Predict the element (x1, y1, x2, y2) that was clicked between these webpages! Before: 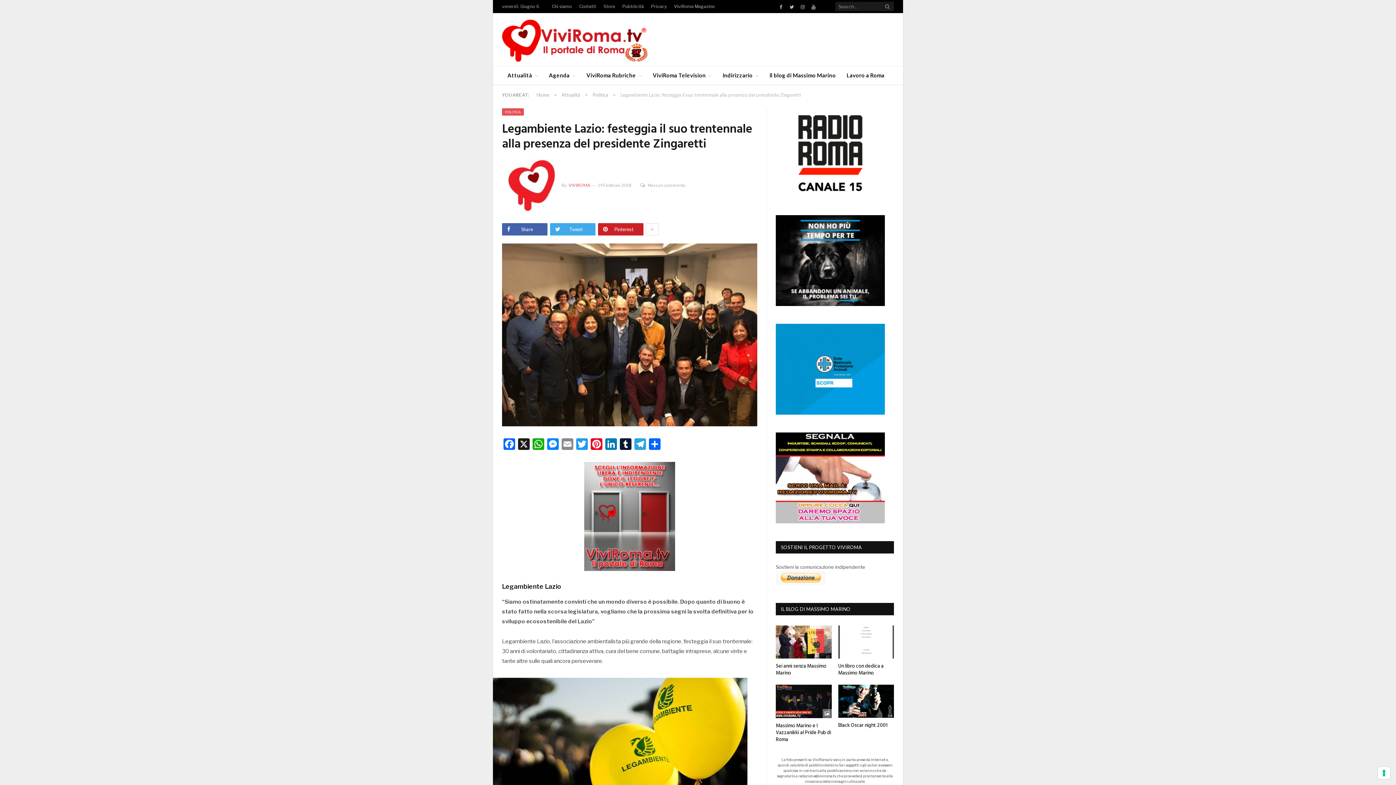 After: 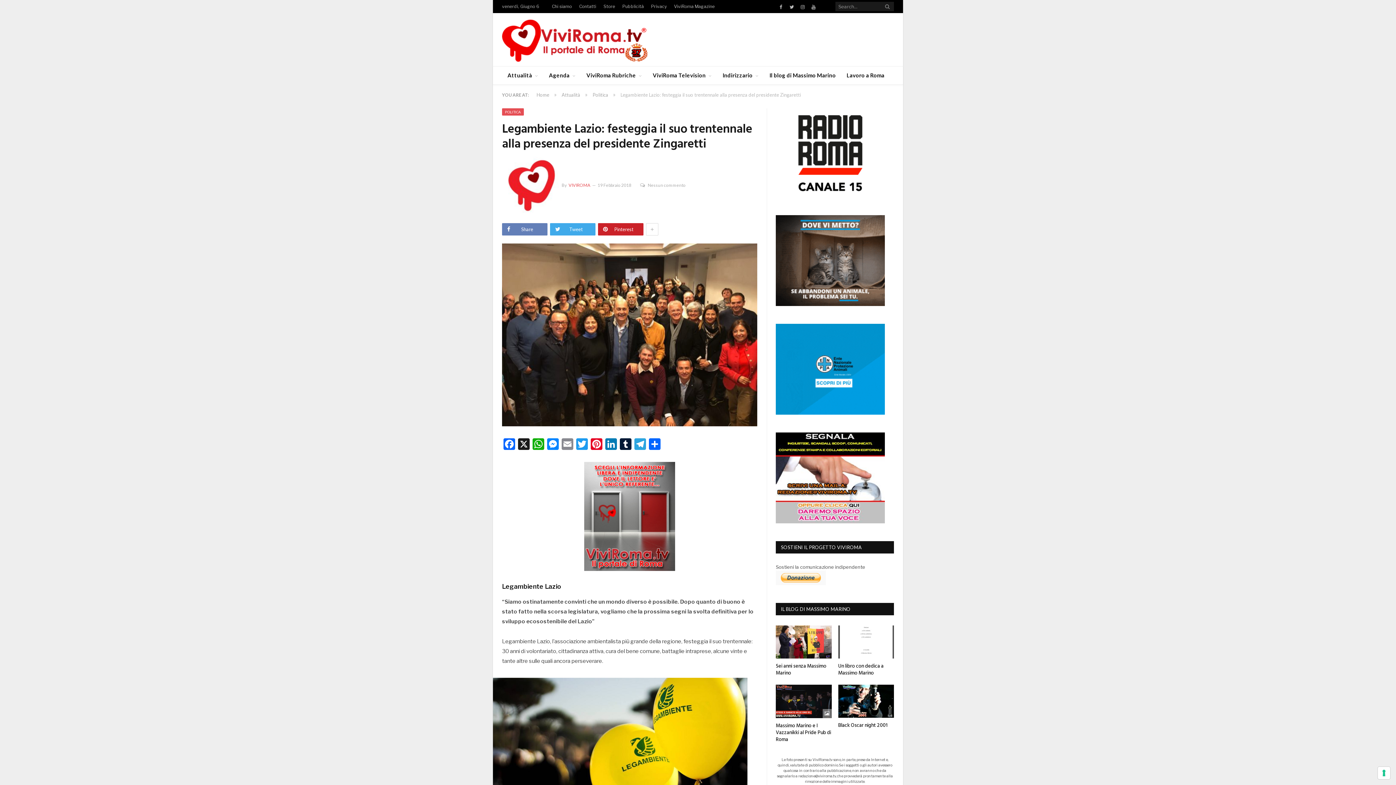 Action: label: Share bbox: (502, 223, 547, 235)